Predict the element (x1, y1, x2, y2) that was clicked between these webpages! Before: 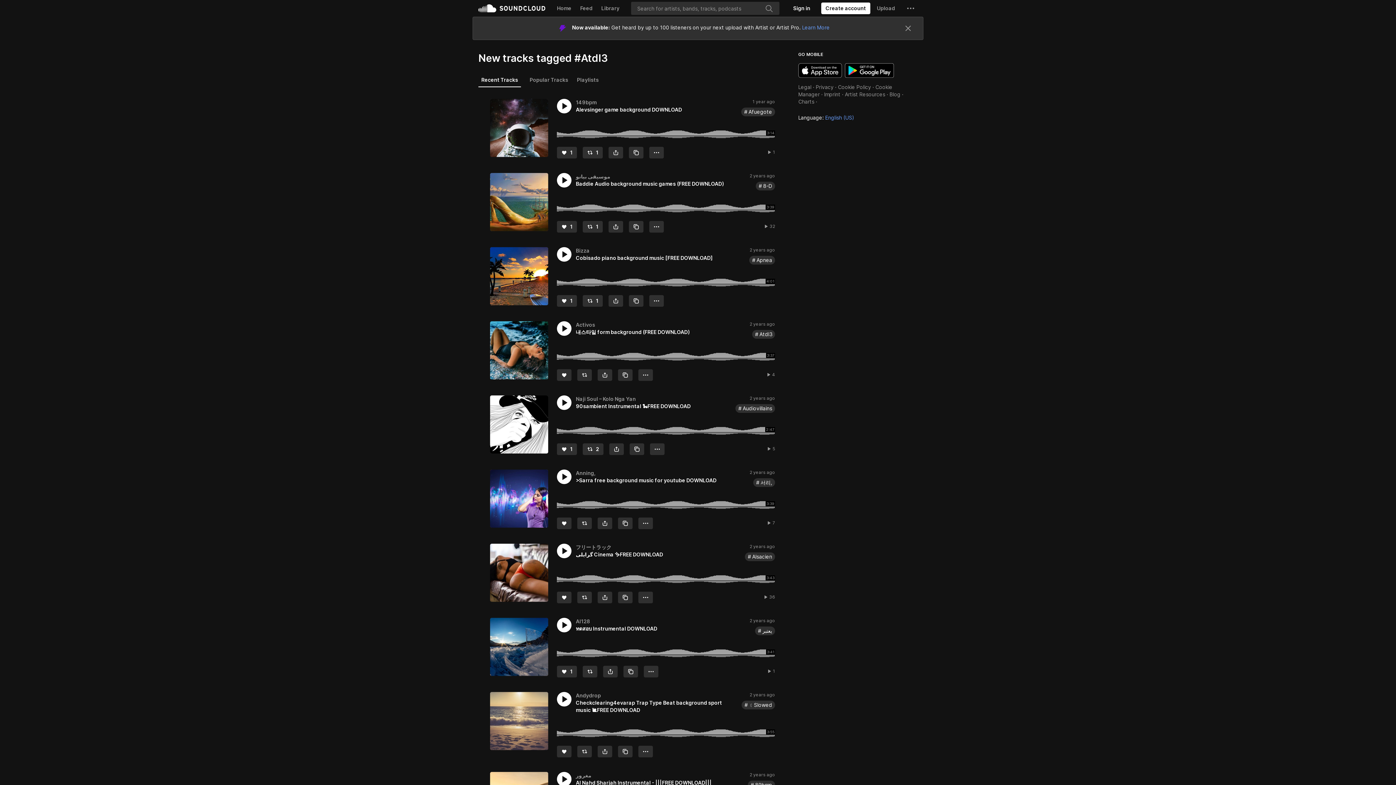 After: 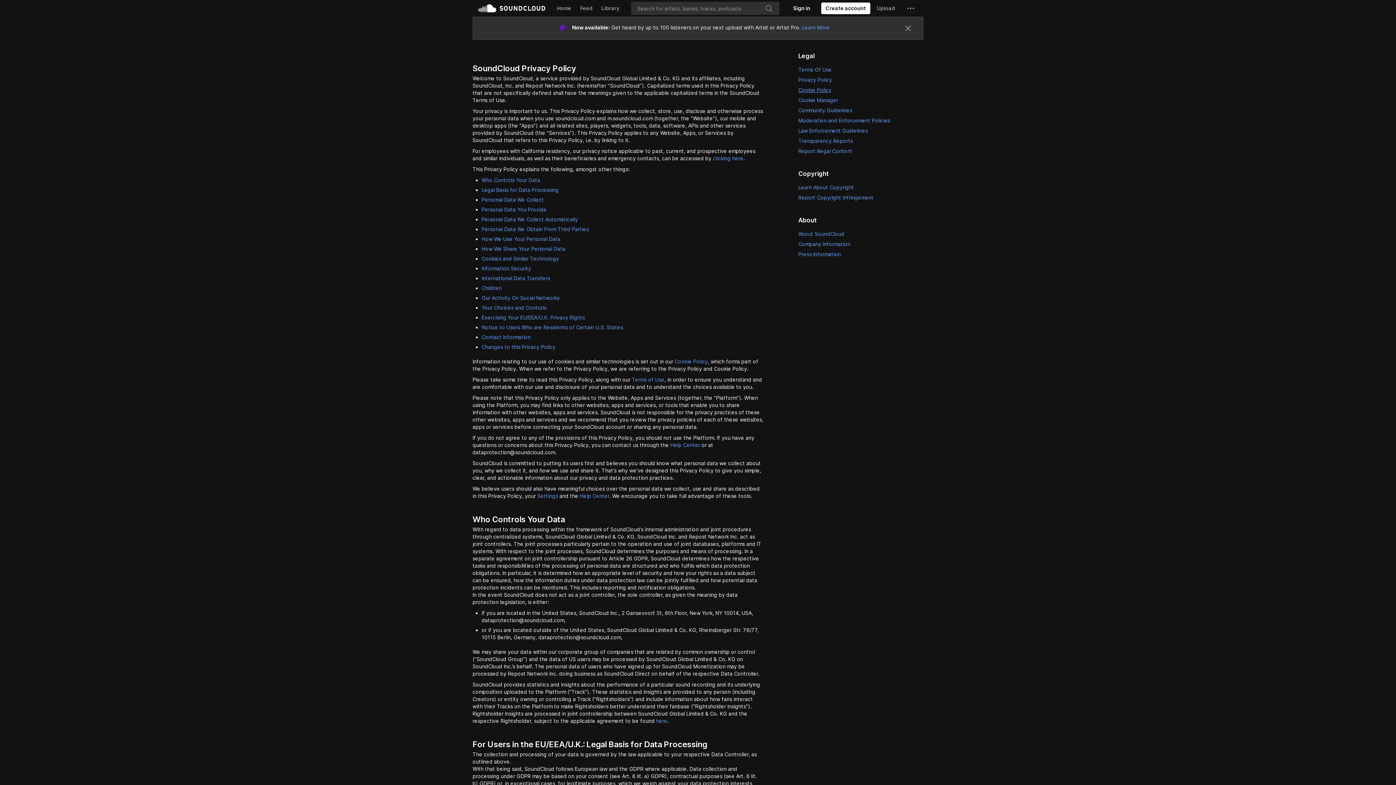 Action: bbox: (816, 60, 833, 66) label: Privacy